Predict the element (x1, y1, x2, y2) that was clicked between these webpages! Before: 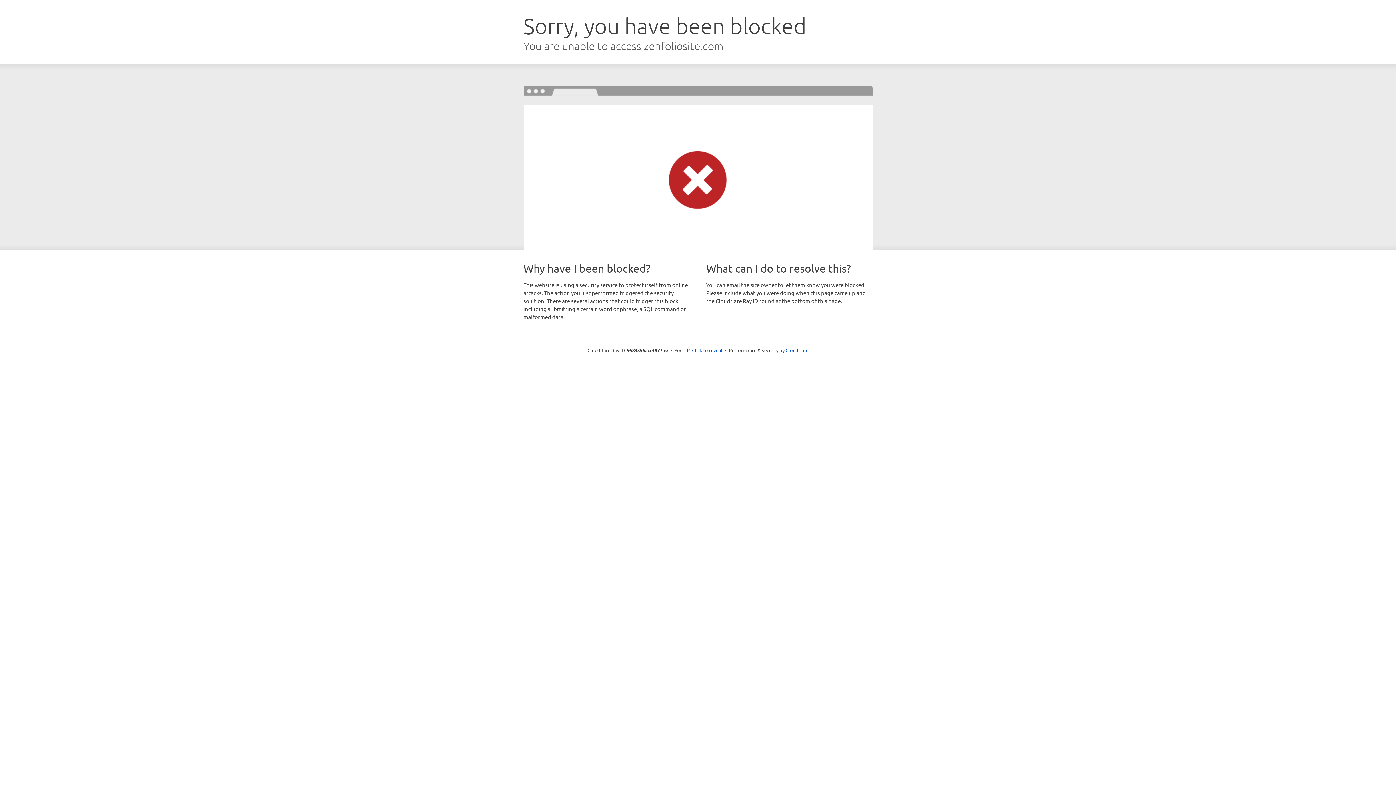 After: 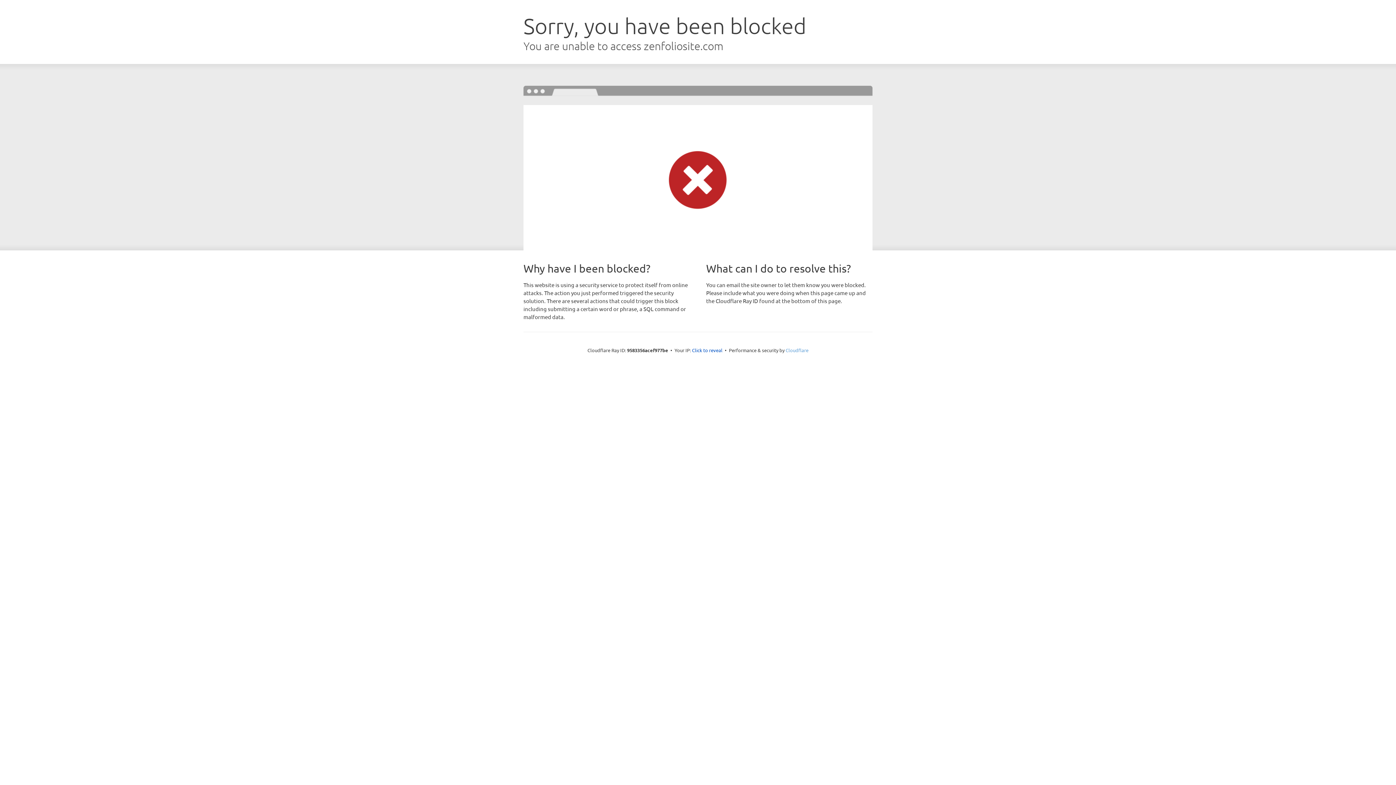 Action: bbox: (785, 347, 808, 353) label: Cloudflare